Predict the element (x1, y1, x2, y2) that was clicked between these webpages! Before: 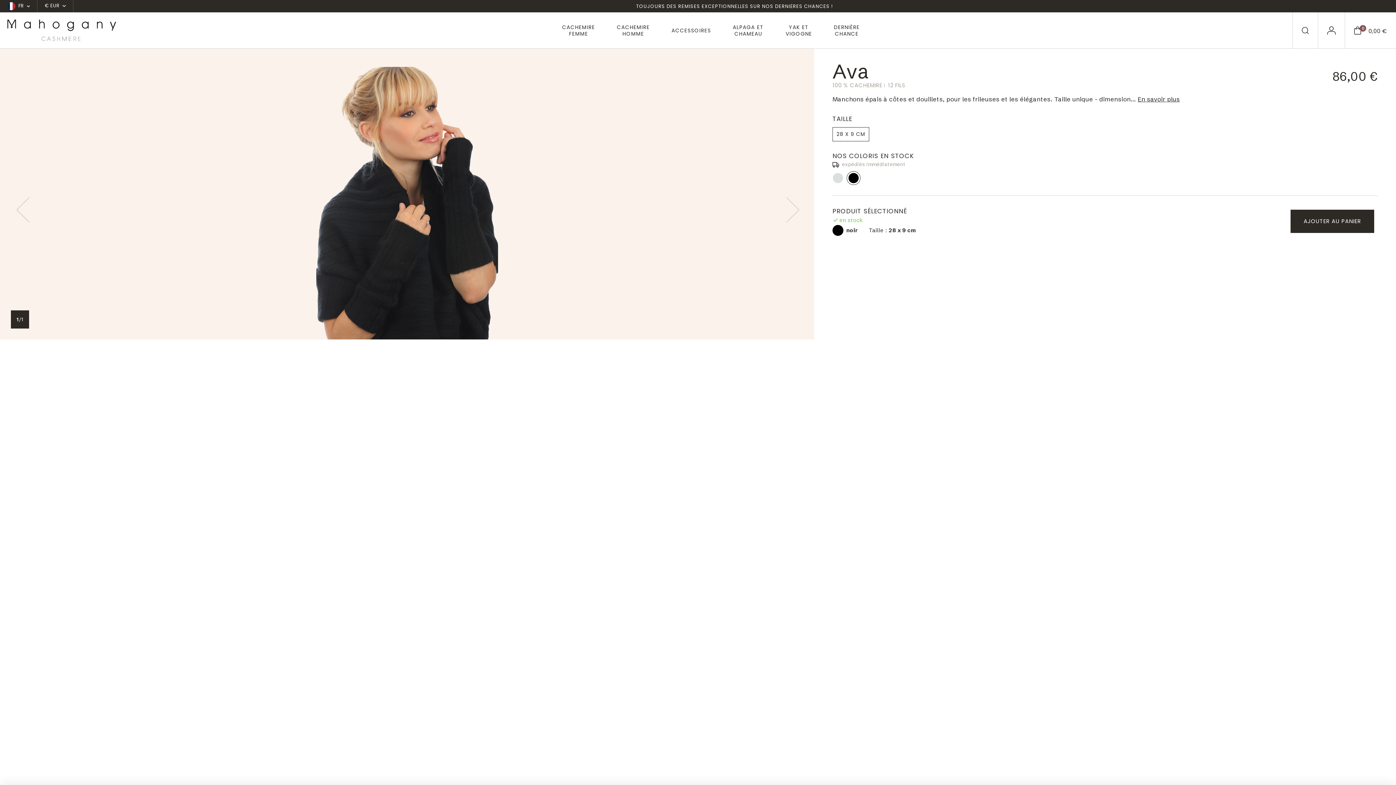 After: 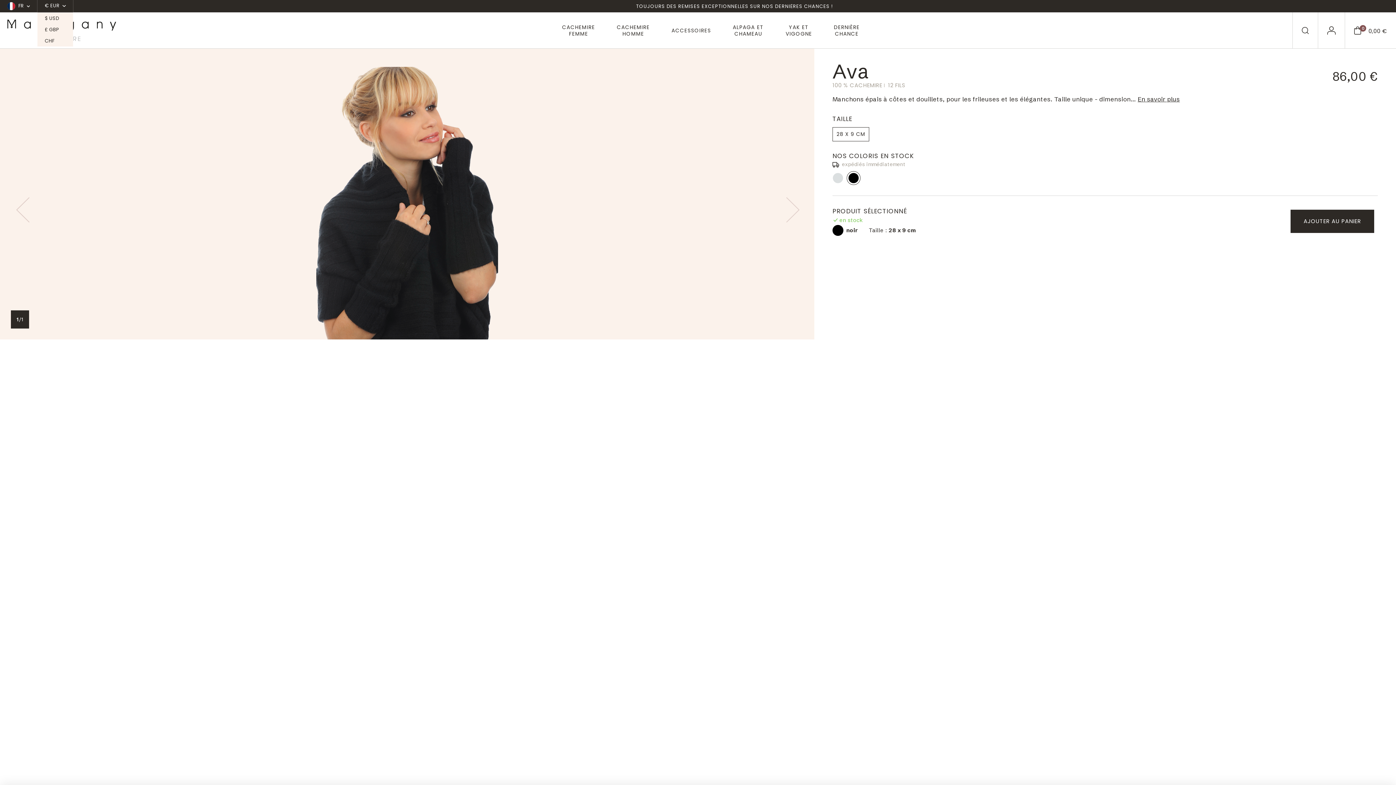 Action: bbox: (37, 0, 72, 11) label: € EUR 